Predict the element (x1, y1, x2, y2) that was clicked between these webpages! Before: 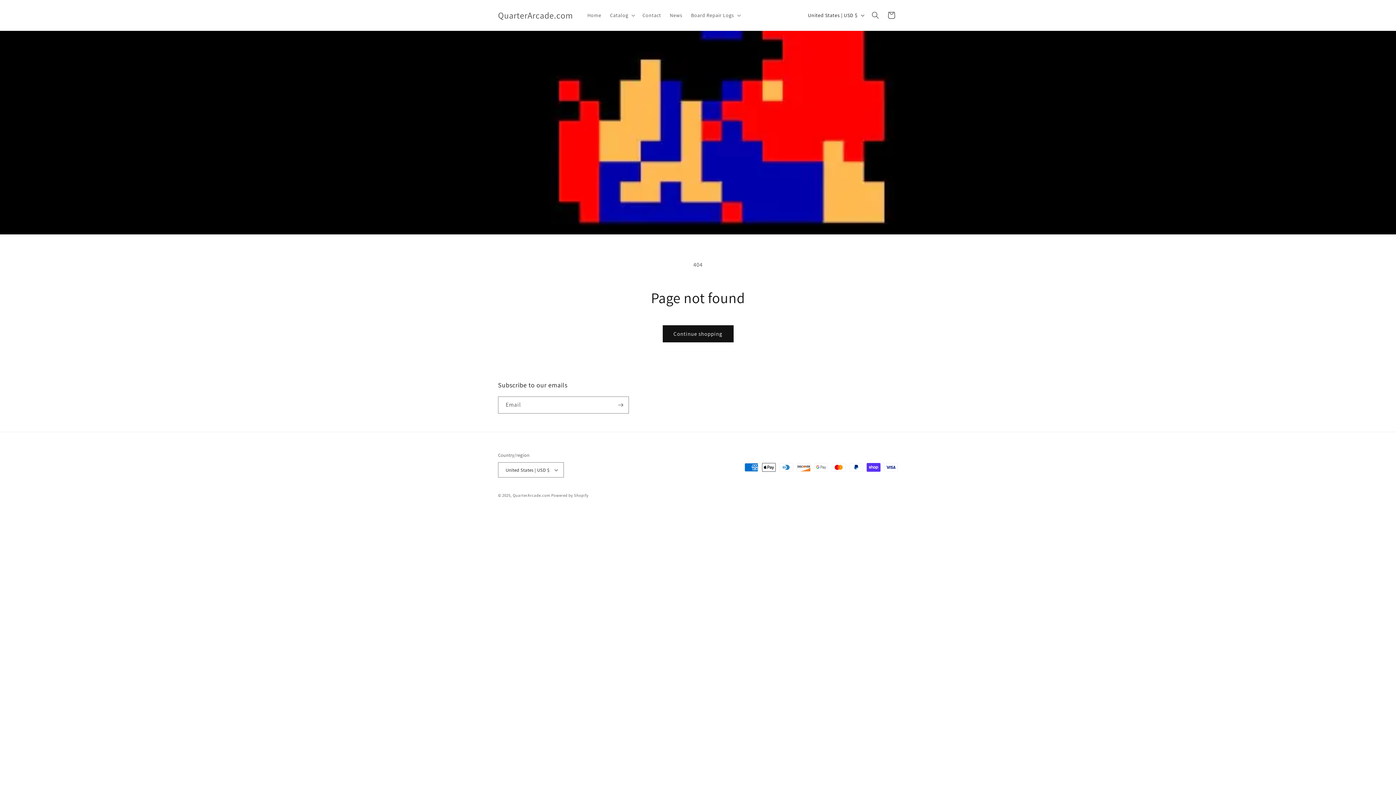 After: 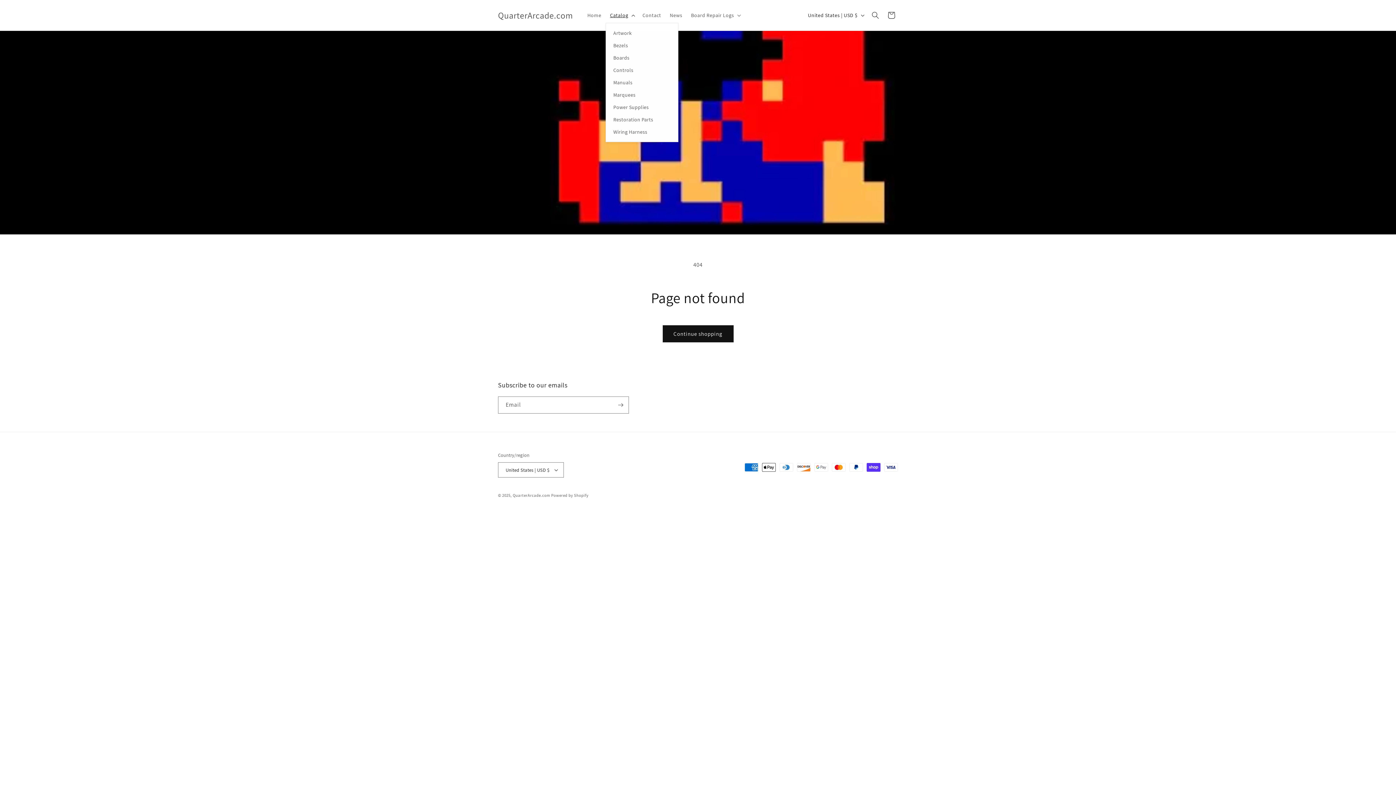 Action: bbox: (605, 7, 638, 22) label: Catalog